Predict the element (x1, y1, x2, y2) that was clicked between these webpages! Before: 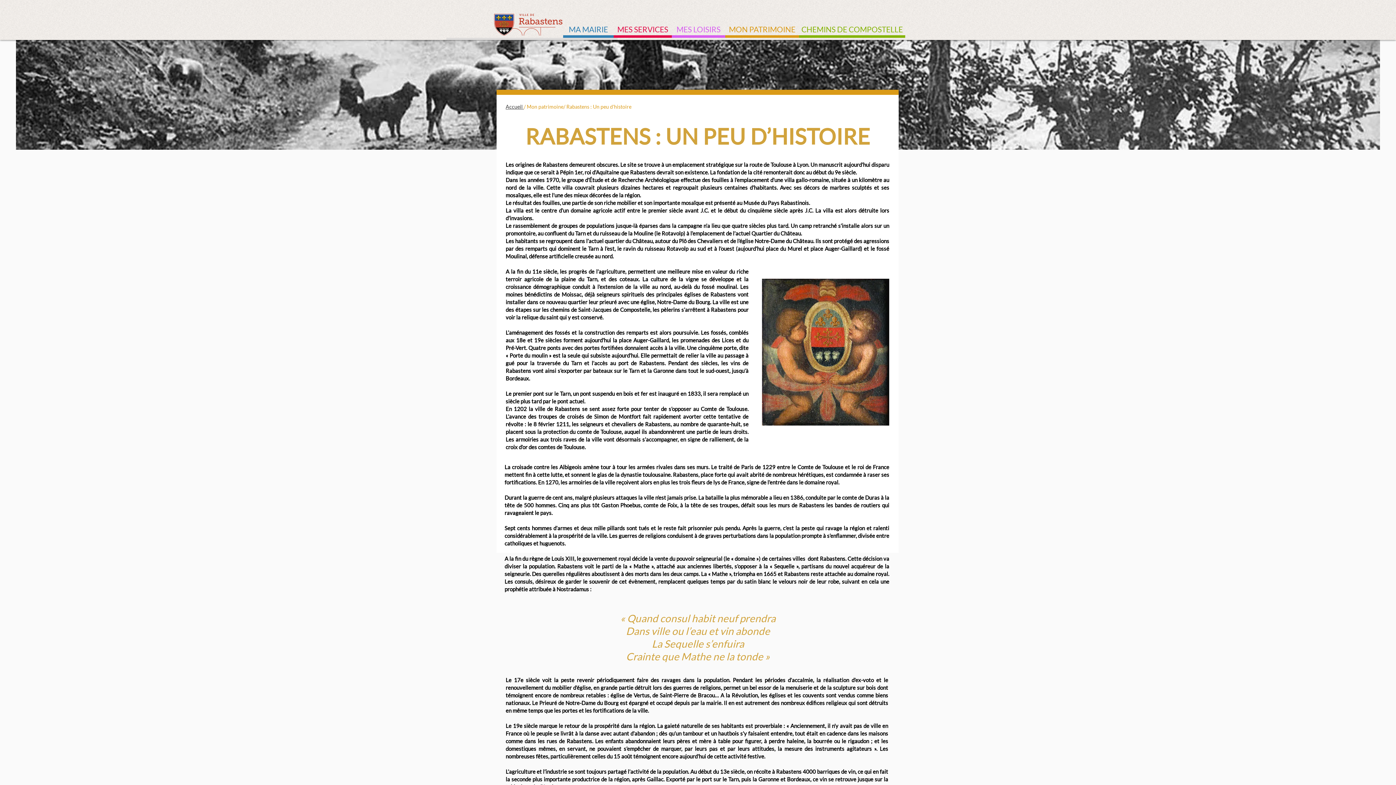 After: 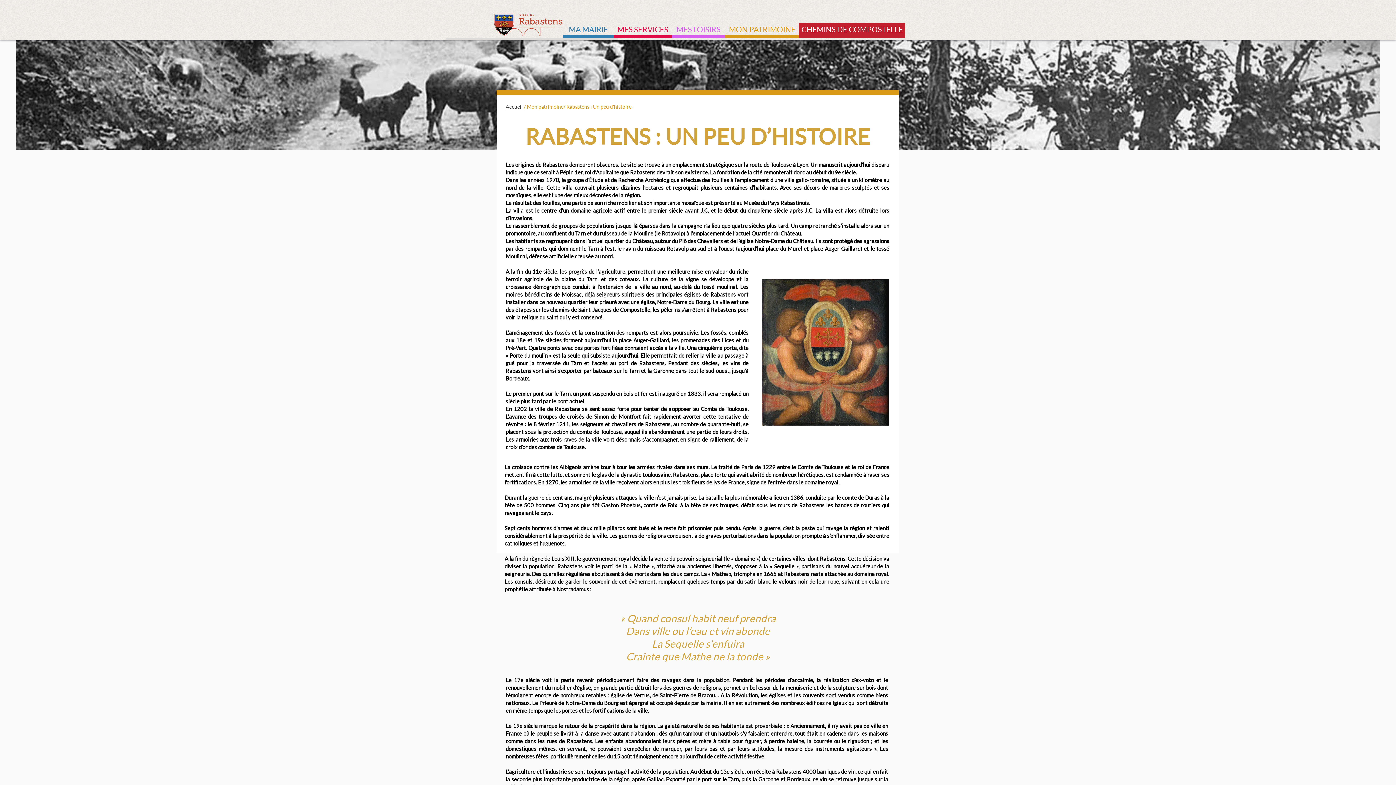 Action: label: CHEMINS DE COMPOSTELLE bbox: (799, 23, 905, 37)